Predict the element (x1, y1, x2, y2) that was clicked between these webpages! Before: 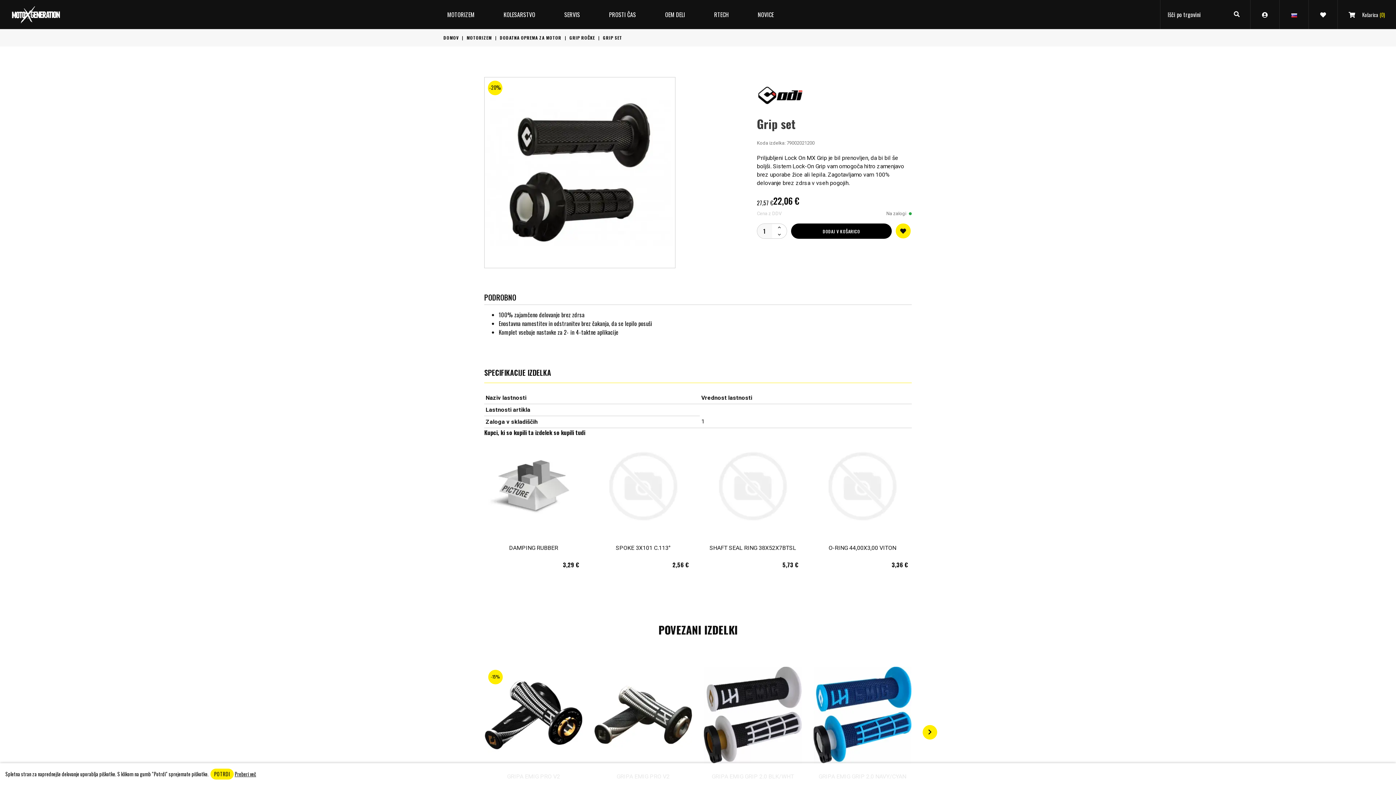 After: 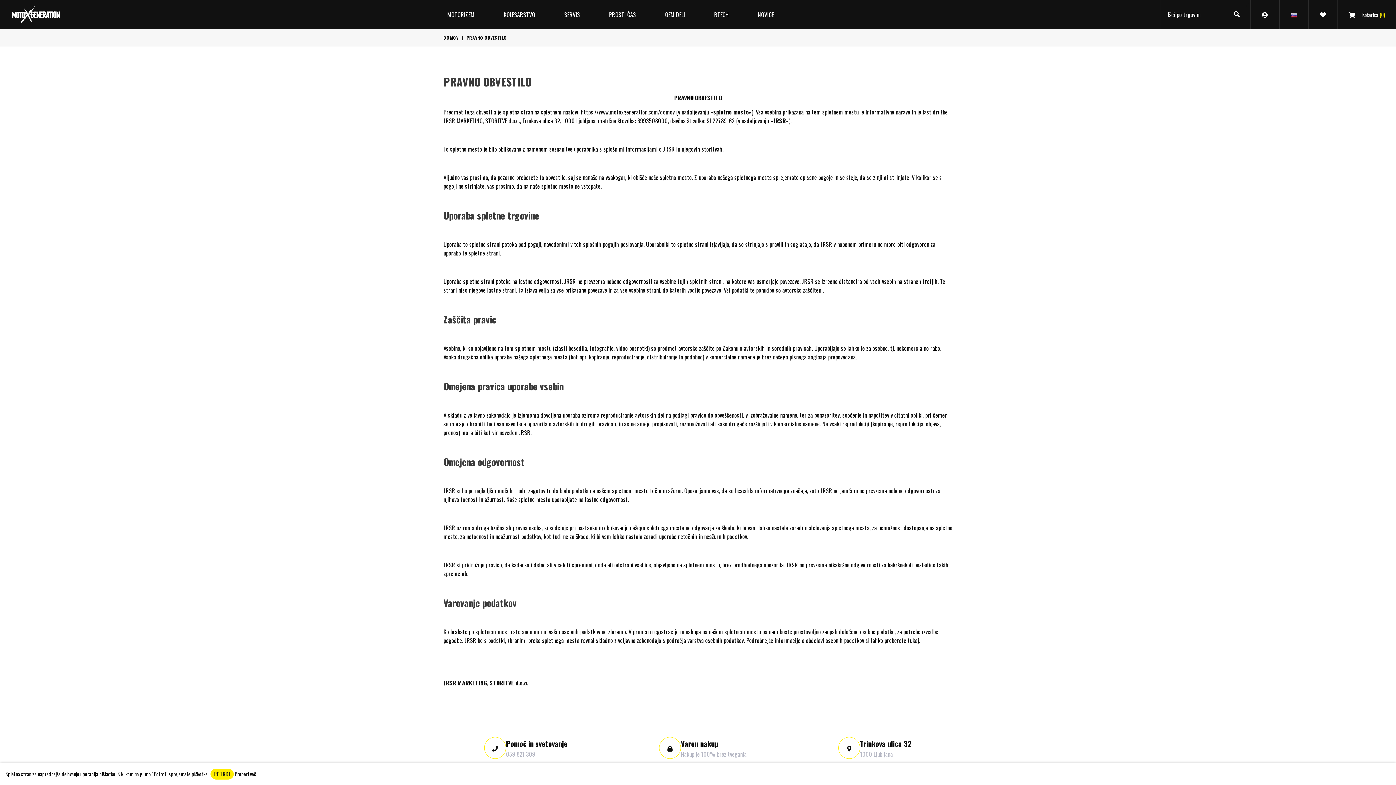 Action: label: Preberi več bbox: (234, 770, 256, 778)